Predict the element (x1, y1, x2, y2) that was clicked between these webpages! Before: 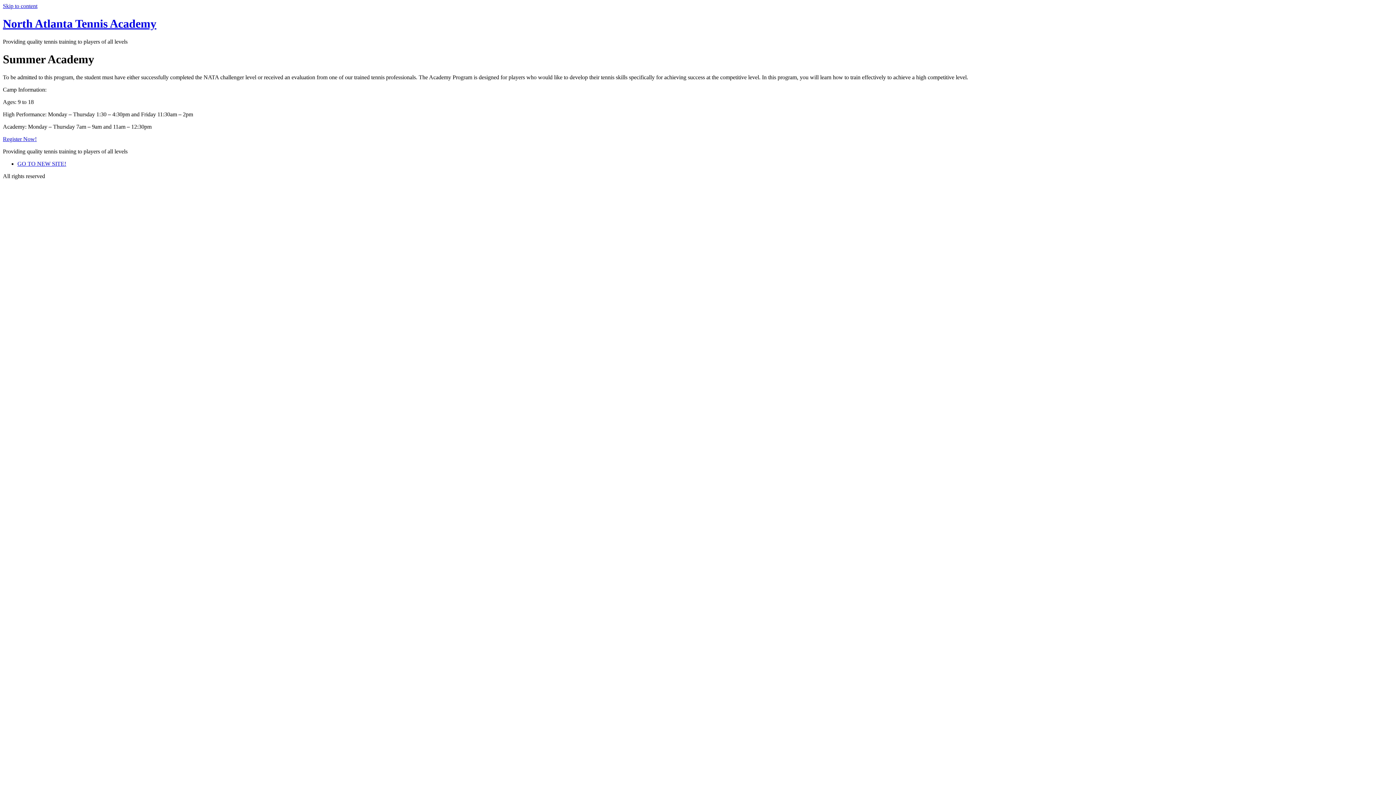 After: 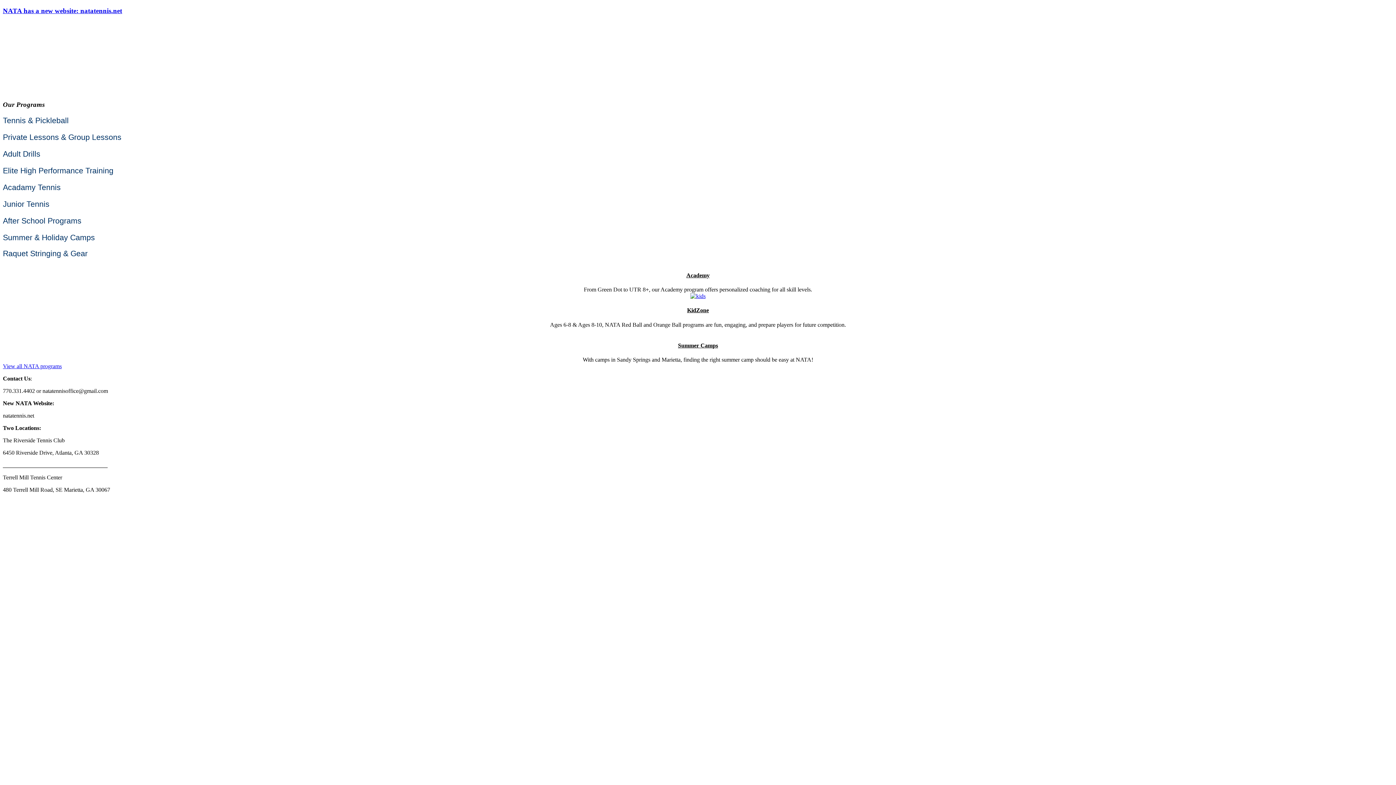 Action: label: North Atlanta Tennis Academy bbox: (2, 17, 156, 30)